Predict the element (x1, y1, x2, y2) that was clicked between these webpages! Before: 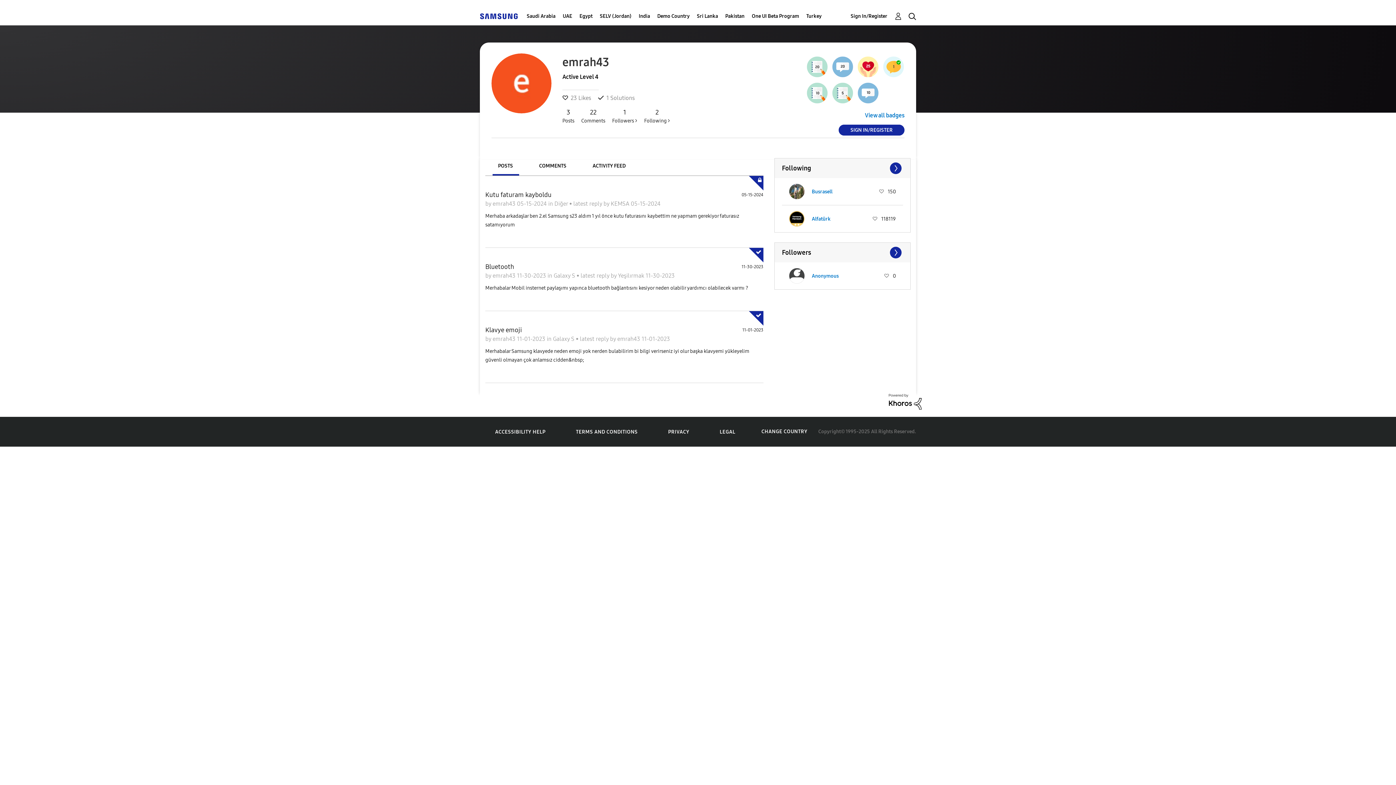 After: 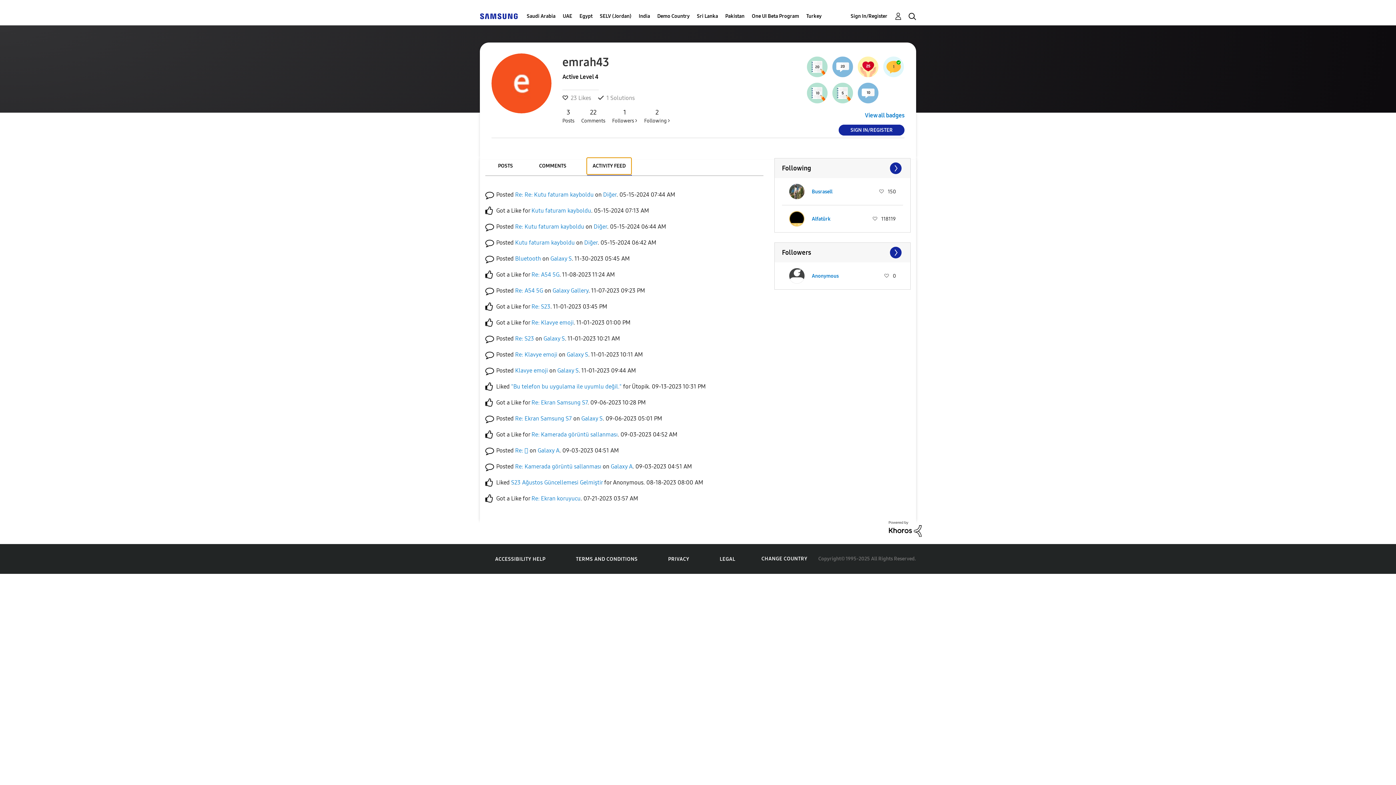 Action: label: ACTIVITY FEED bbox: (587, 158, 631, 174)